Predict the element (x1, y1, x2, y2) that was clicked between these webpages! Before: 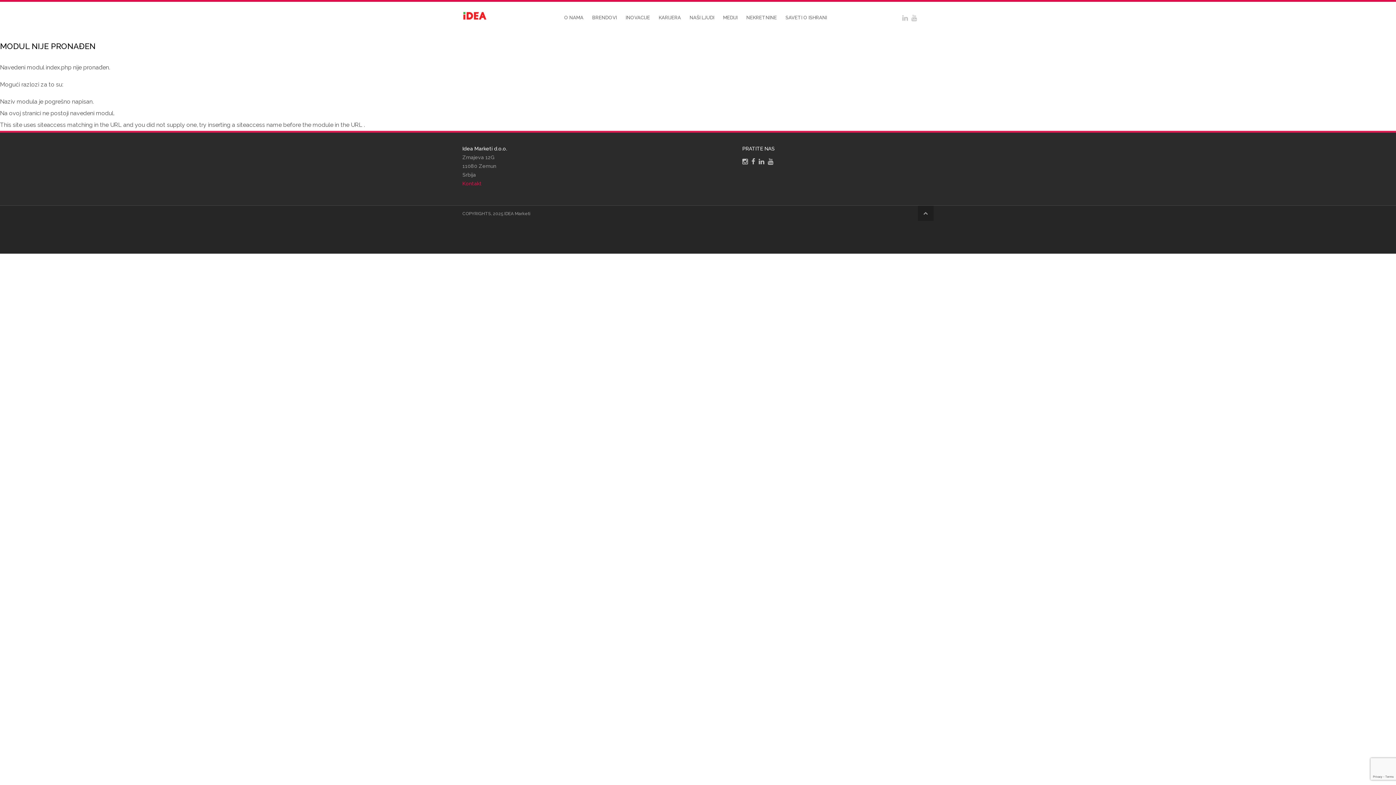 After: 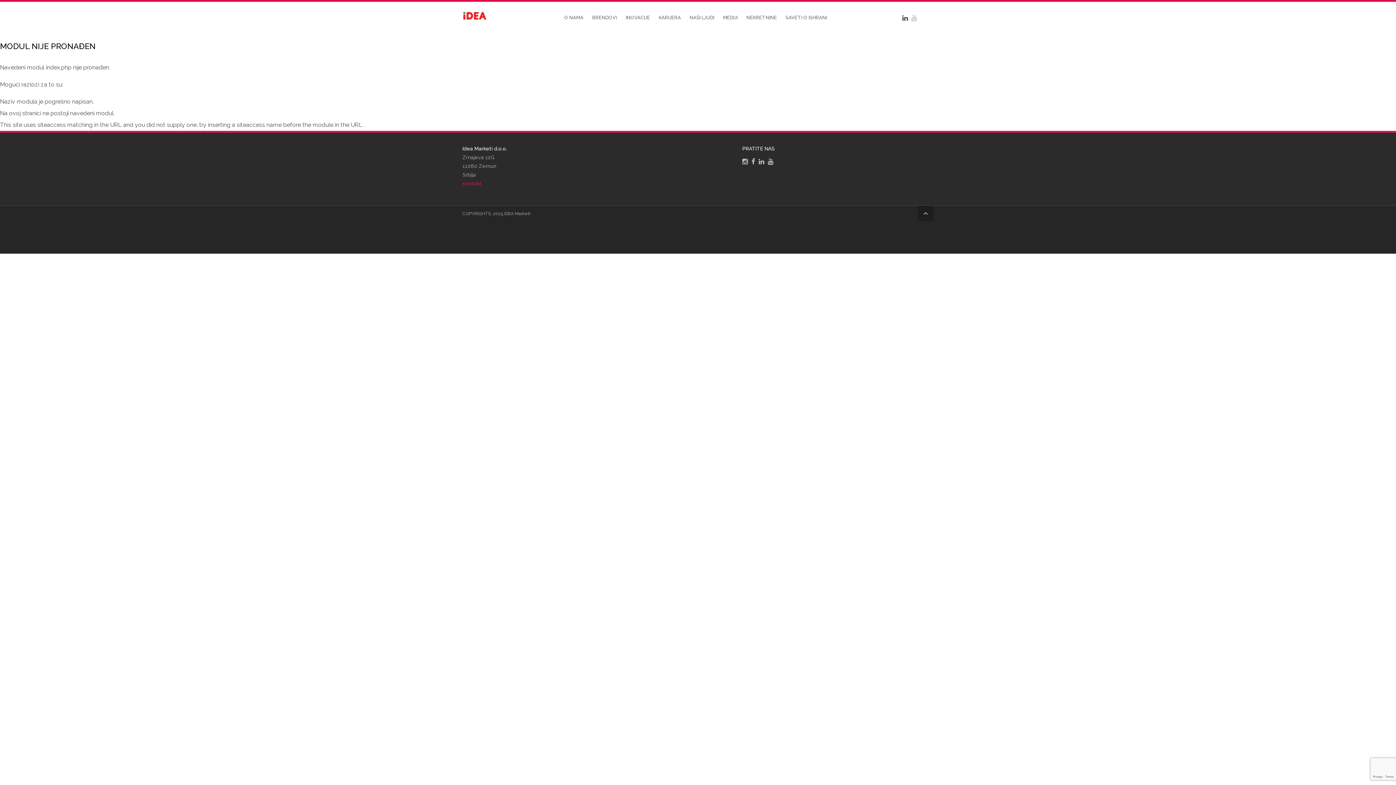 Action: bbox: (902, 14, 908, 21)